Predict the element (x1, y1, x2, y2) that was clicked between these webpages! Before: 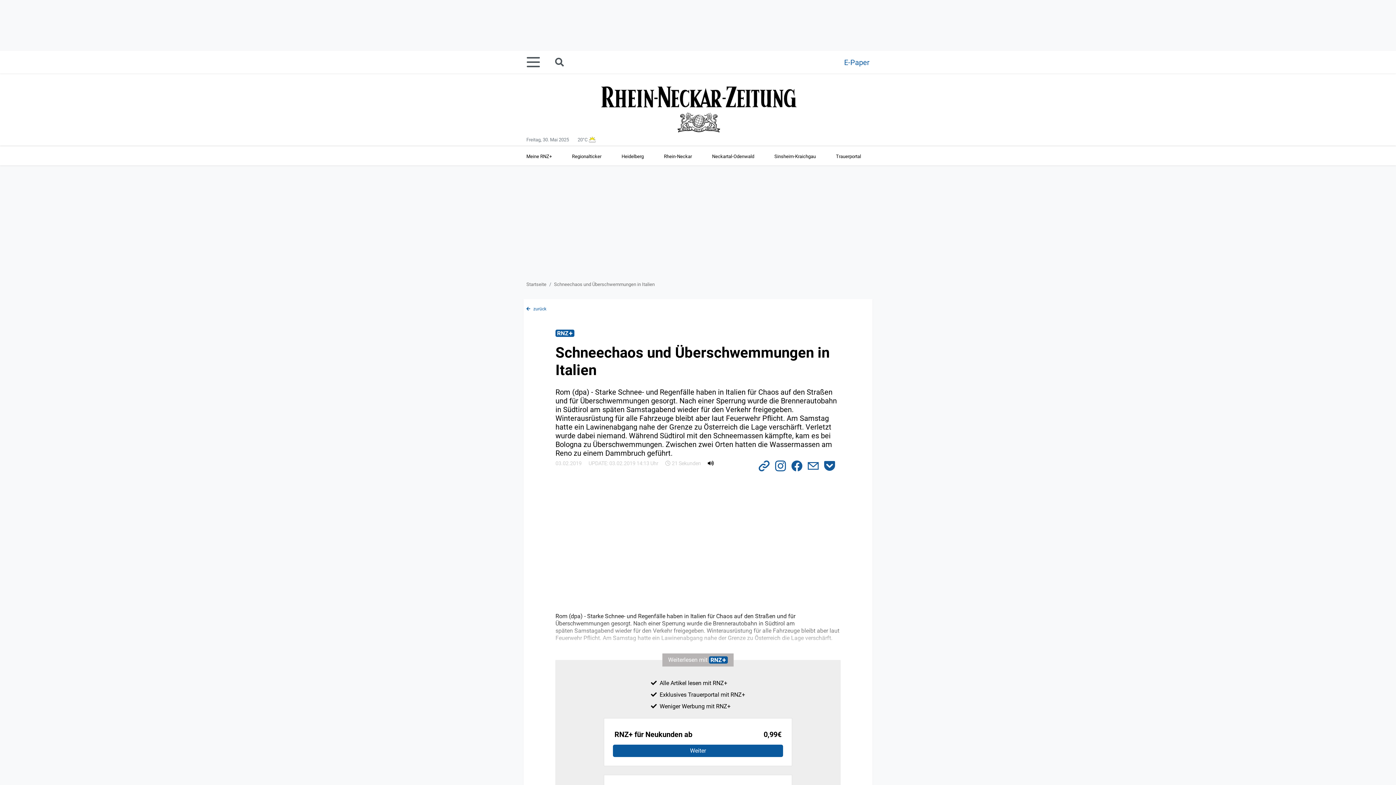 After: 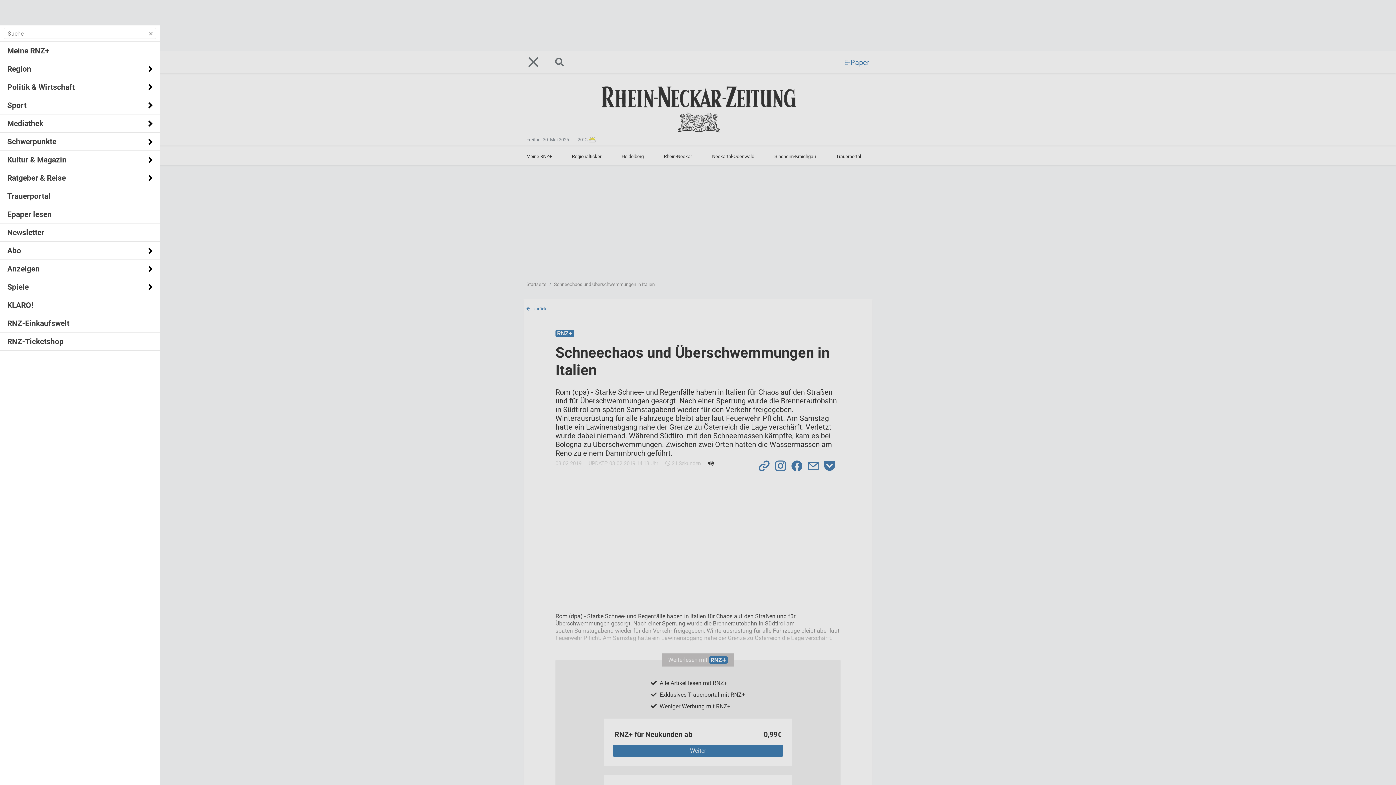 Action: bbox: (526, 51, 548, 73)